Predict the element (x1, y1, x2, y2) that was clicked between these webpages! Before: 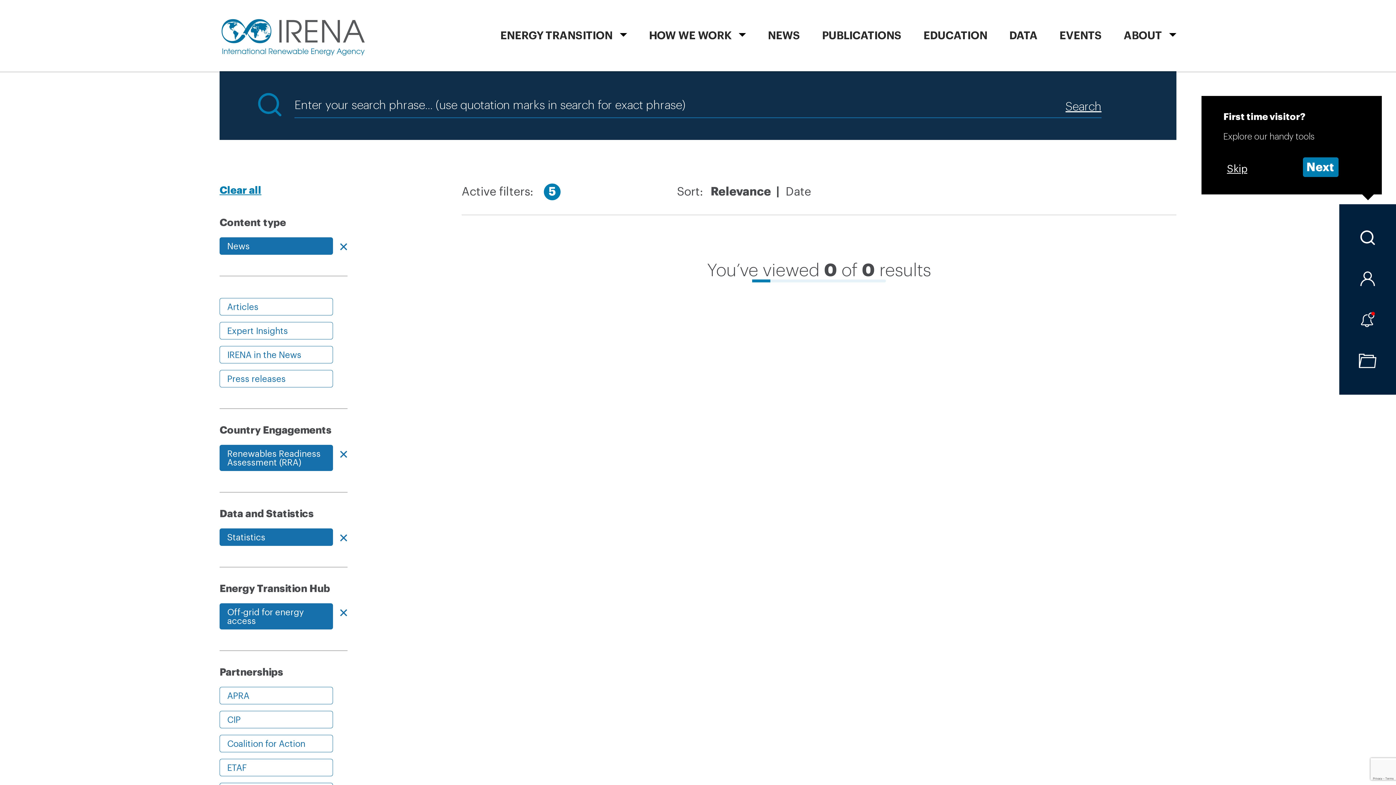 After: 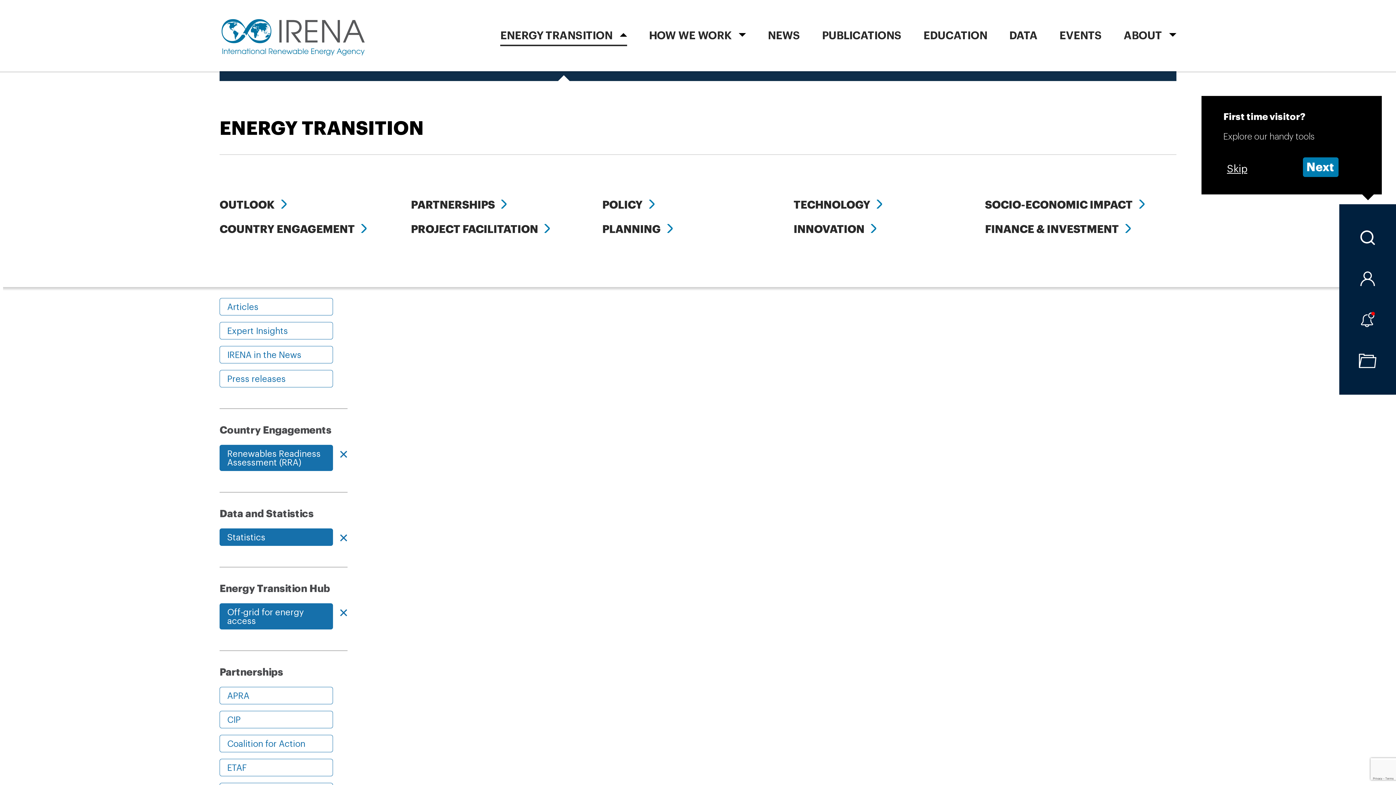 Action: label: ENERGY TRANSITION bbox: (500, 2, 627, 73)